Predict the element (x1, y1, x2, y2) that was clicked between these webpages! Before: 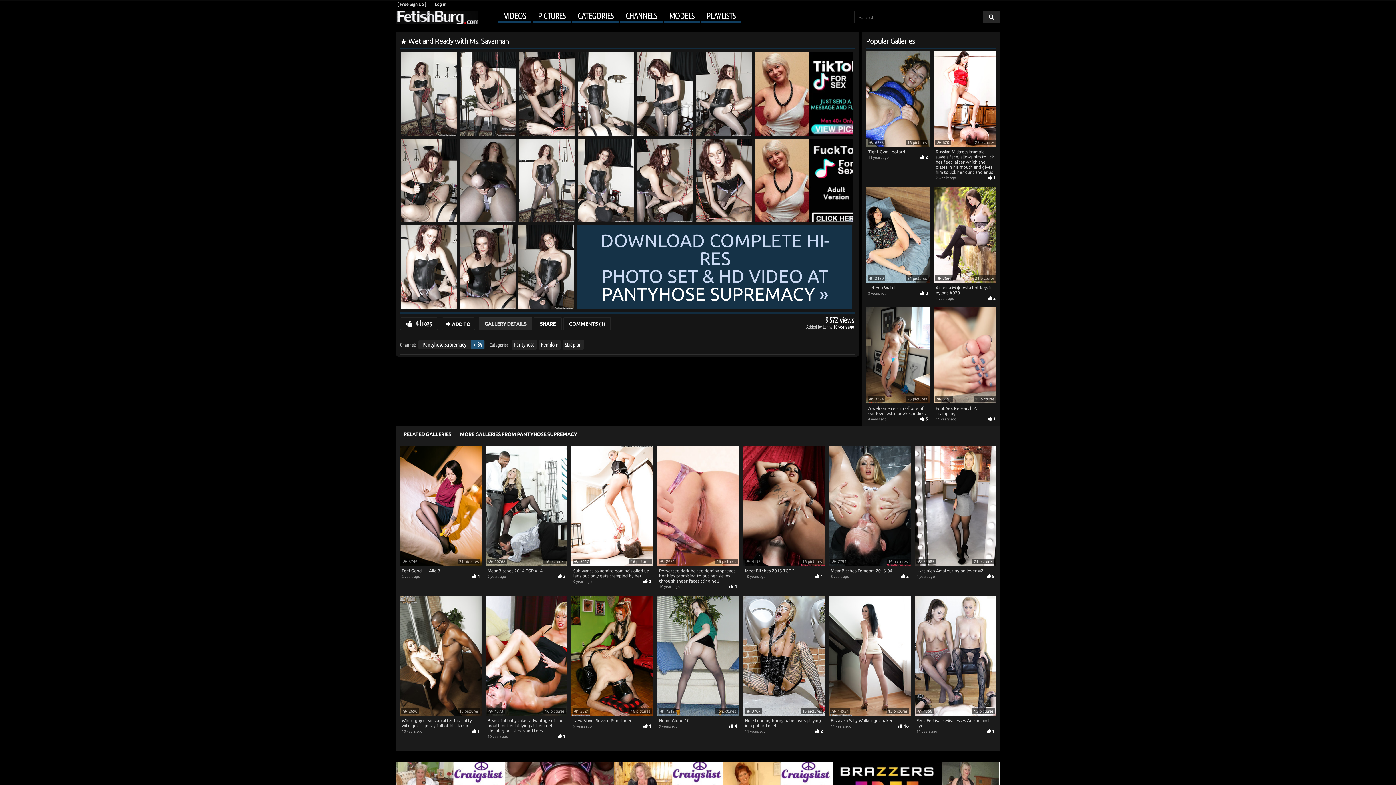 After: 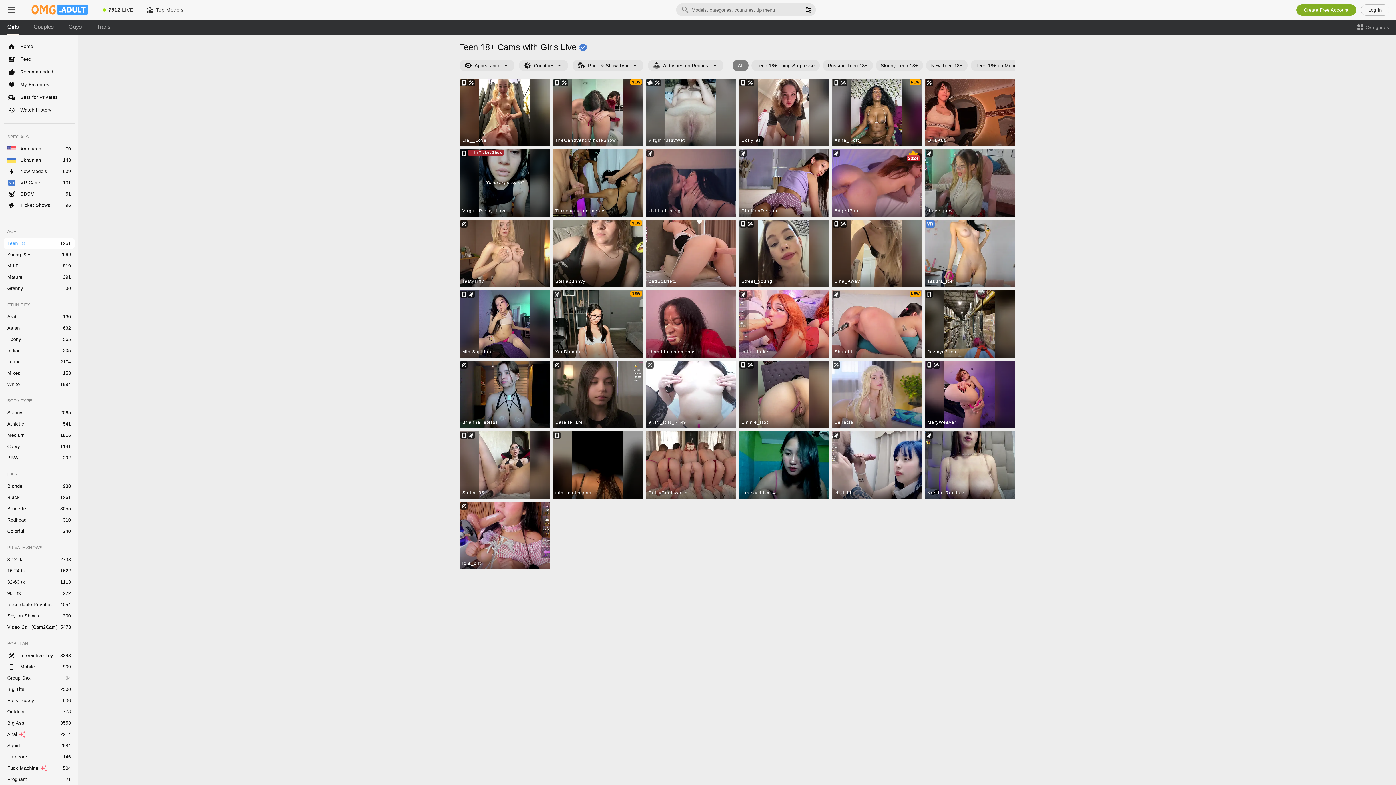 Action: bbox: (578, 52, 634, 136)